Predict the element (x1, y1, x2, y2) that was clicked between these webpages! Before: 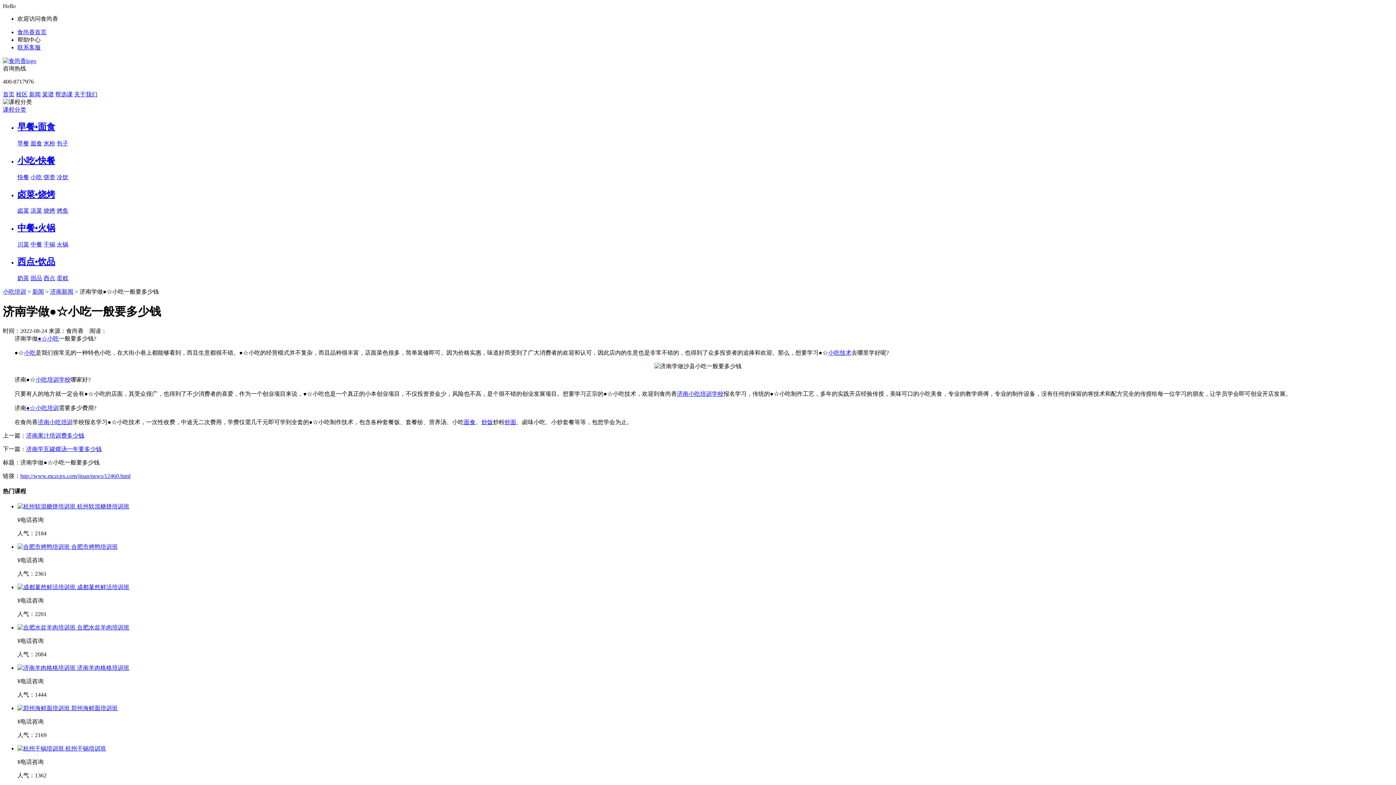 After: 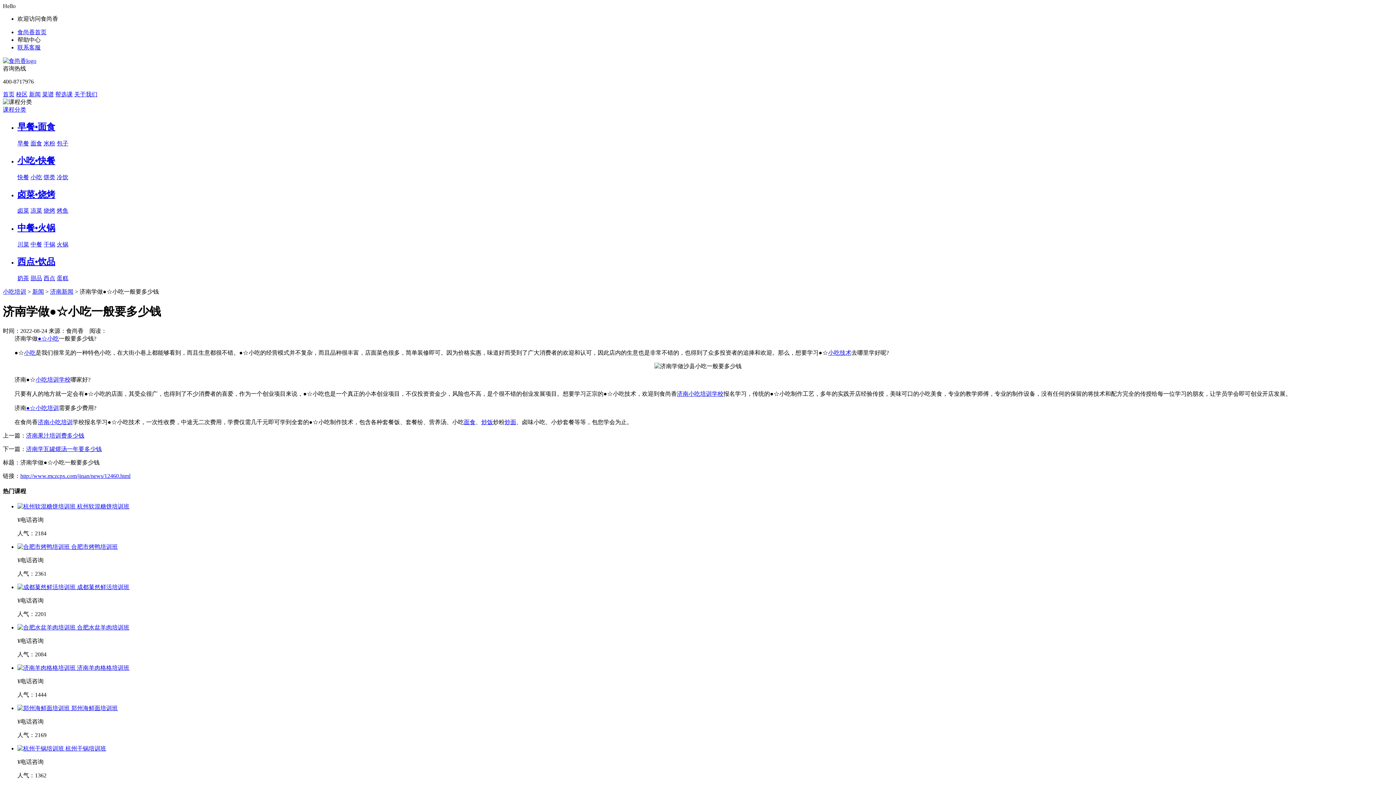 Action: bbox: (17, 503, 77, 509) label:  